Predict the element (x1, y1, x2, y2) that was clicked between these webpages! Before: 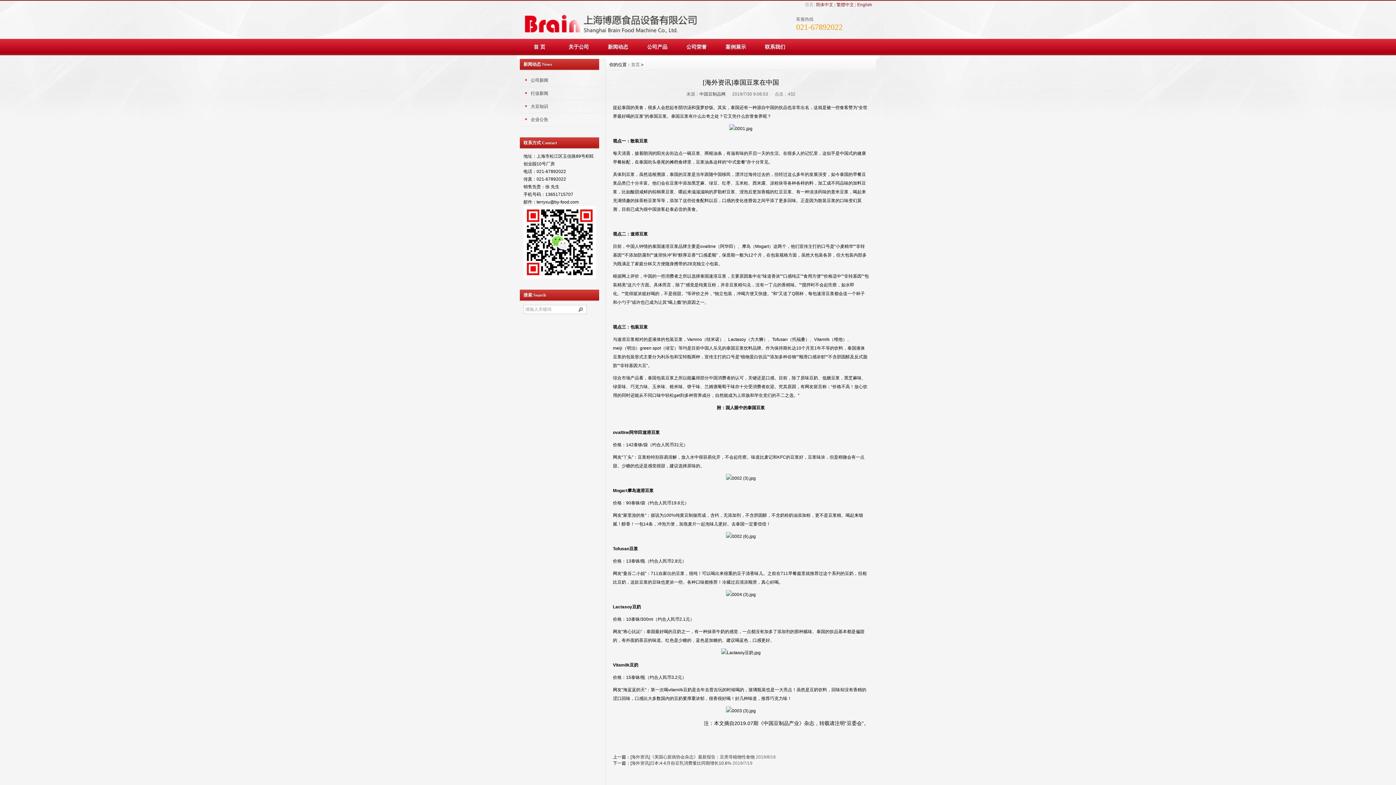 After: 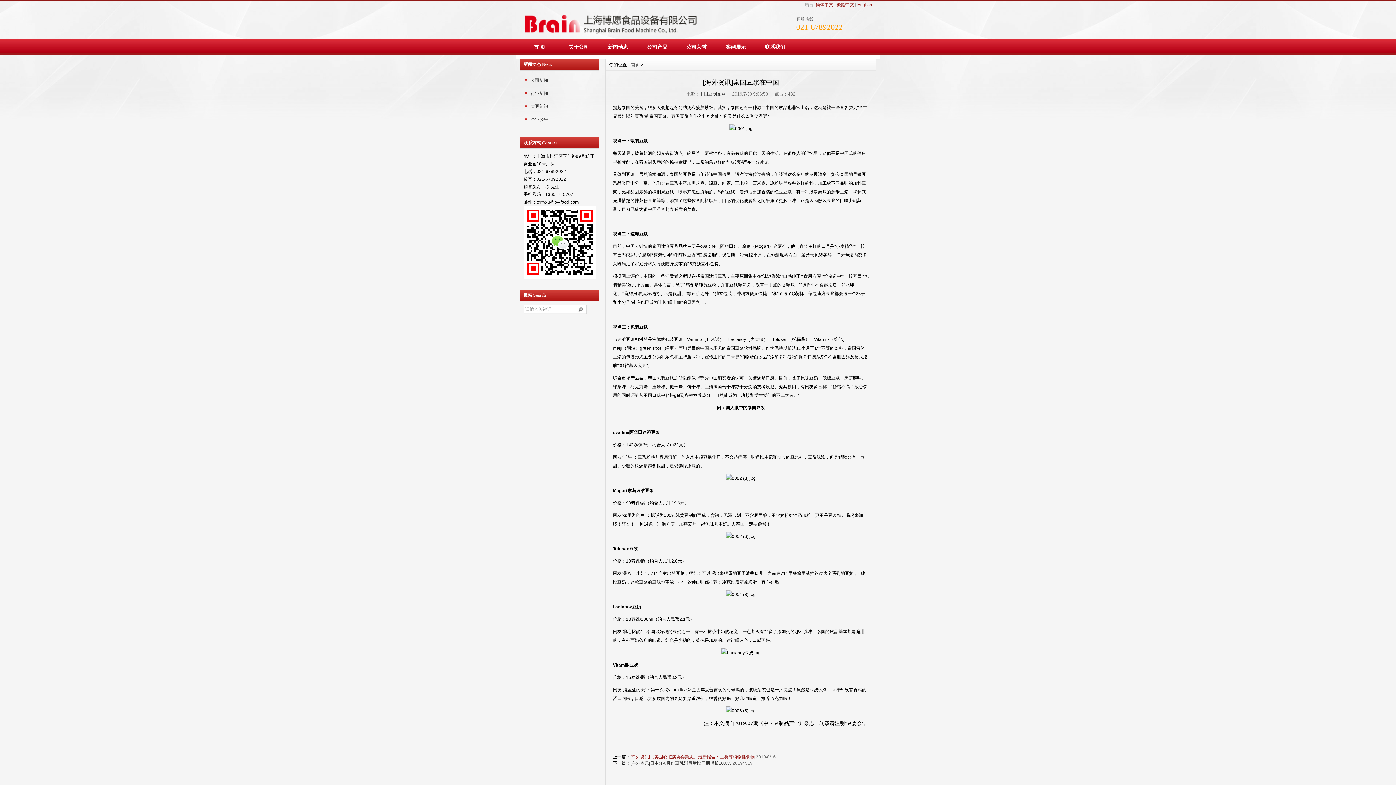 Action: bbox: (630, 754, 754, 760) label: [海外资讯]《美国心脏病协会杂志》最新报告：豆类等植物性食物